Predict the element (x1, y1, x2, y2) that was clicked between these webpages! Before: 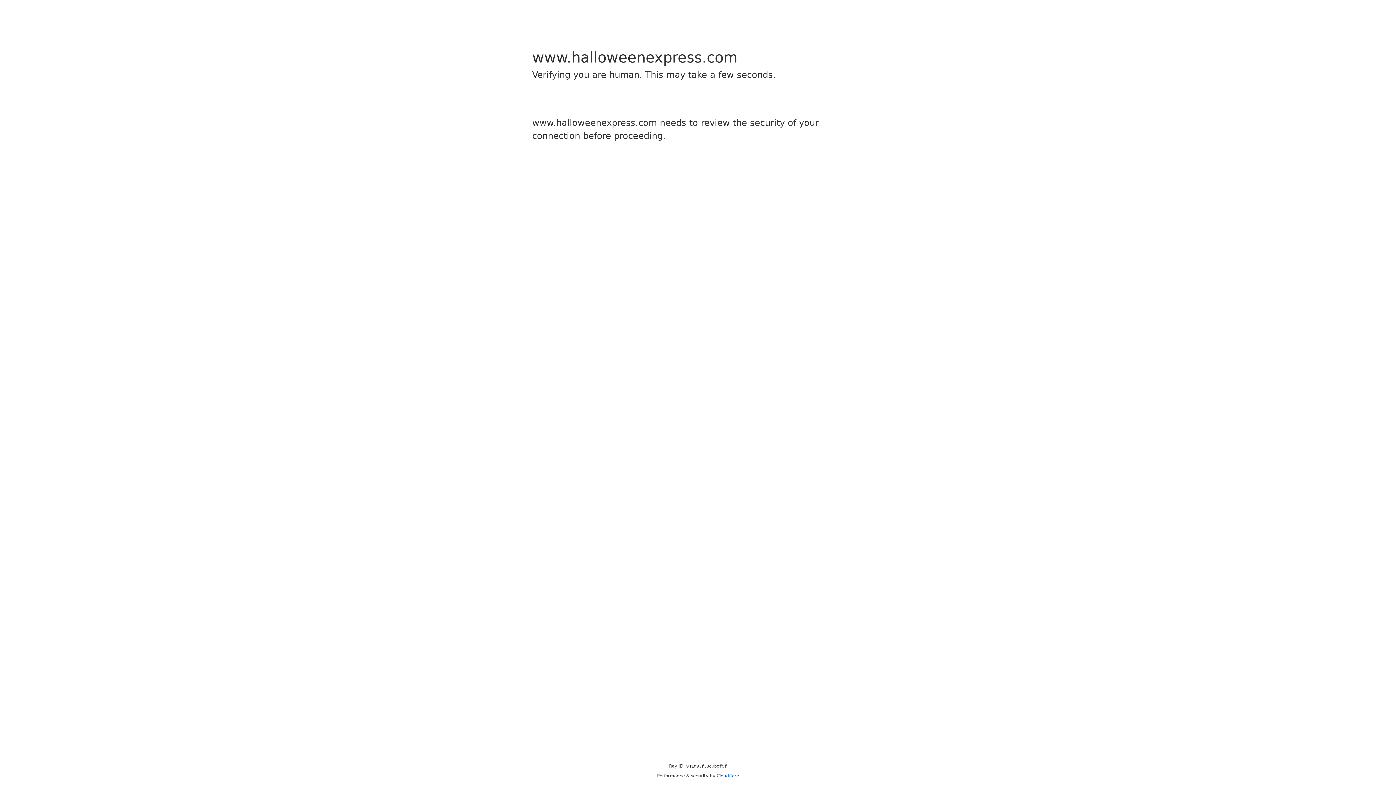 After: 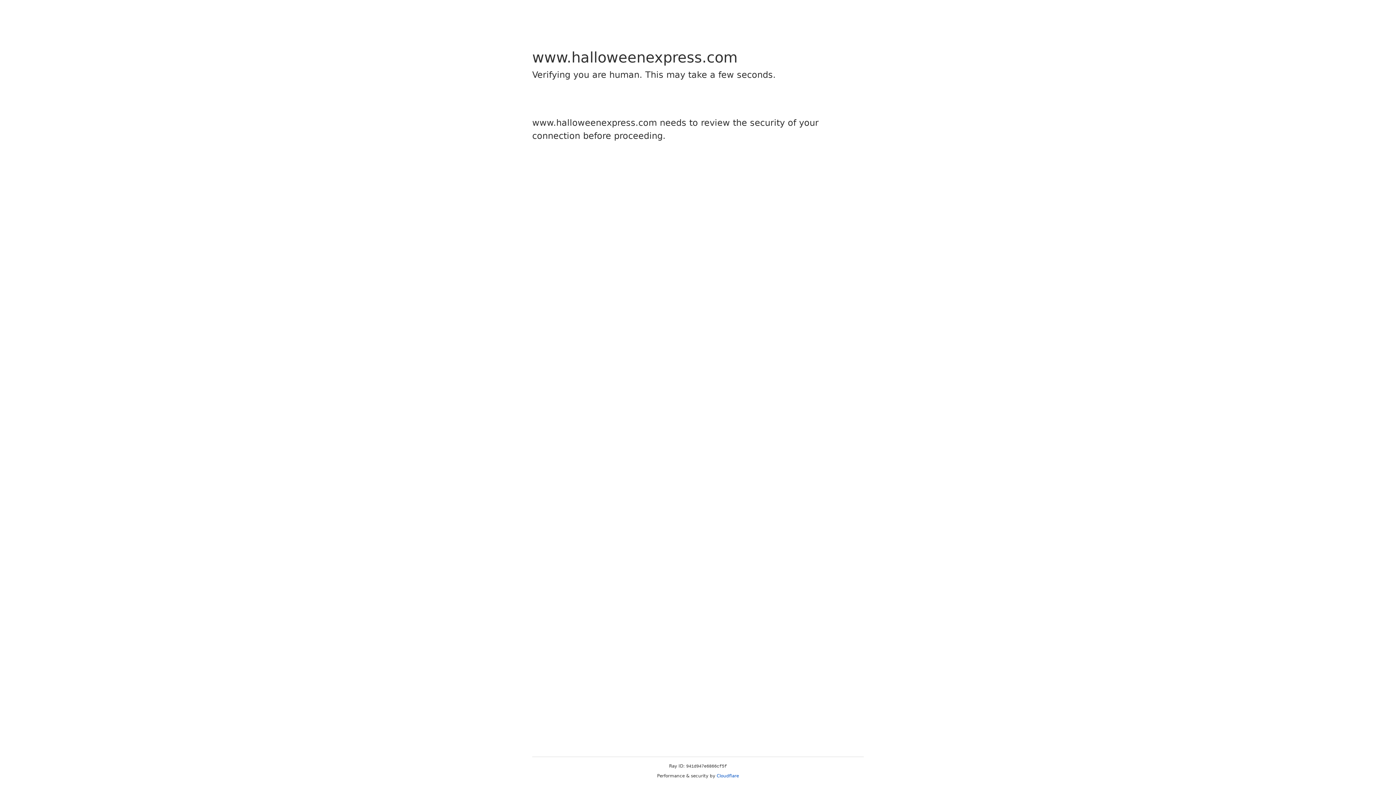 Action: label: Cloudflare bbox: (716, 773, 739, 778)